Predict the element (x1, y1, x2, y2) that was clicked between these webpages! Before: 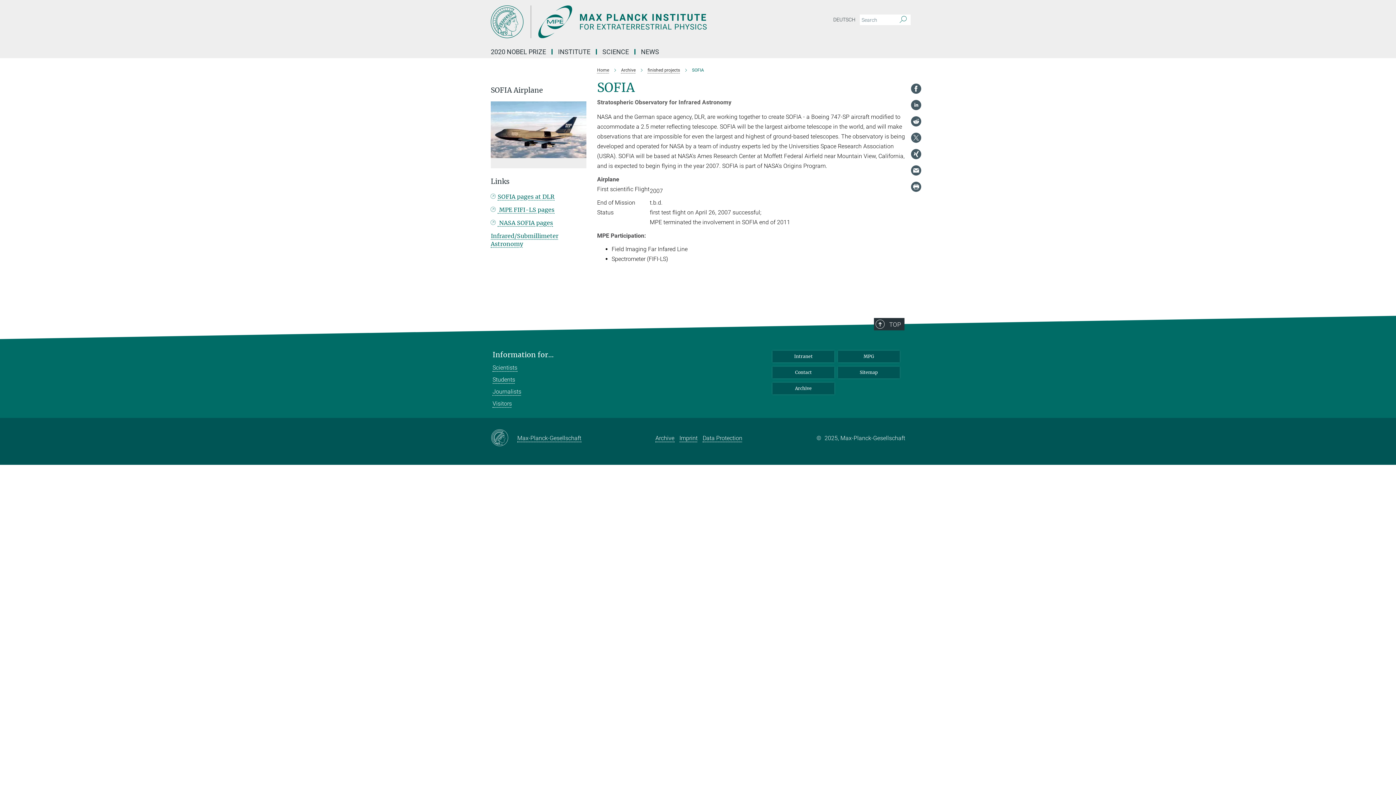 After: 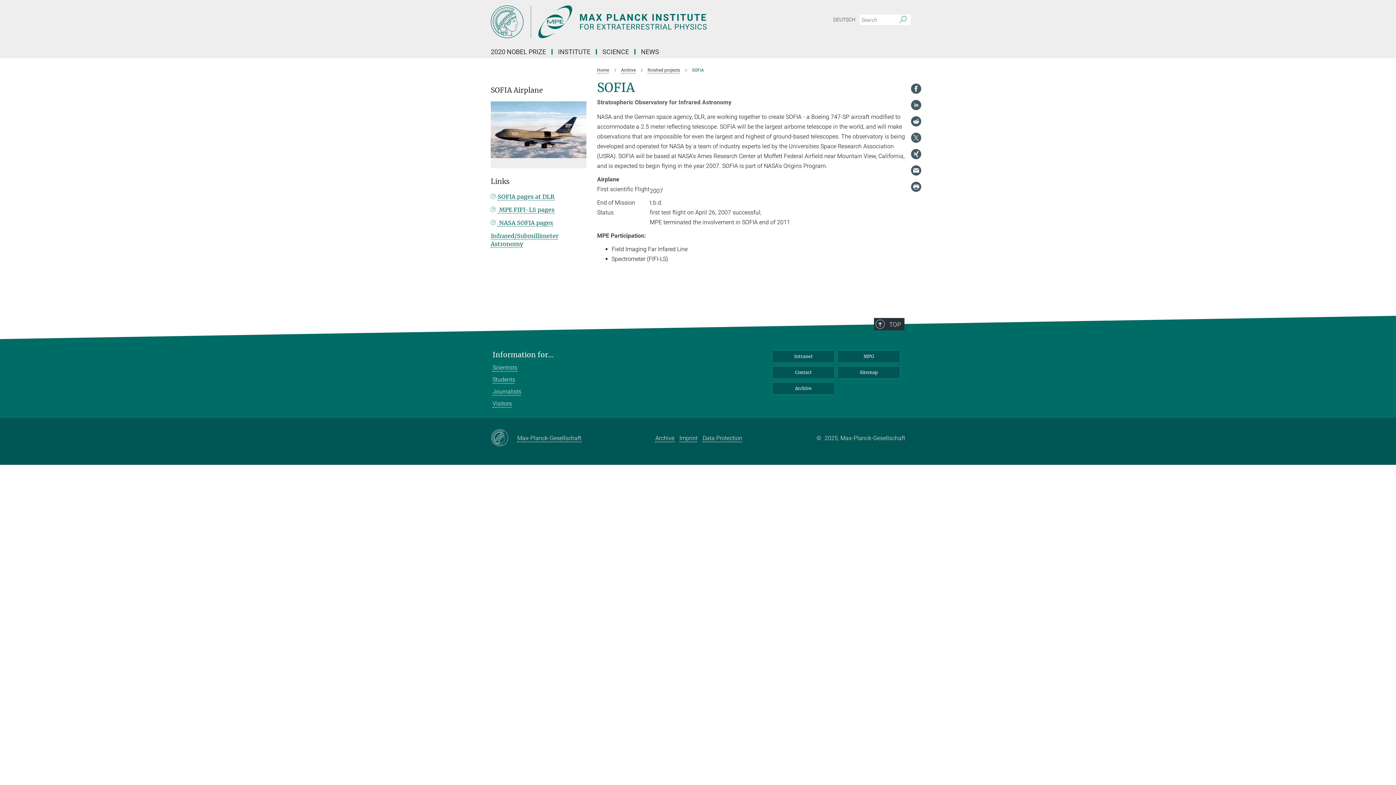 Action: bbox: (490, 429, 517, 447)